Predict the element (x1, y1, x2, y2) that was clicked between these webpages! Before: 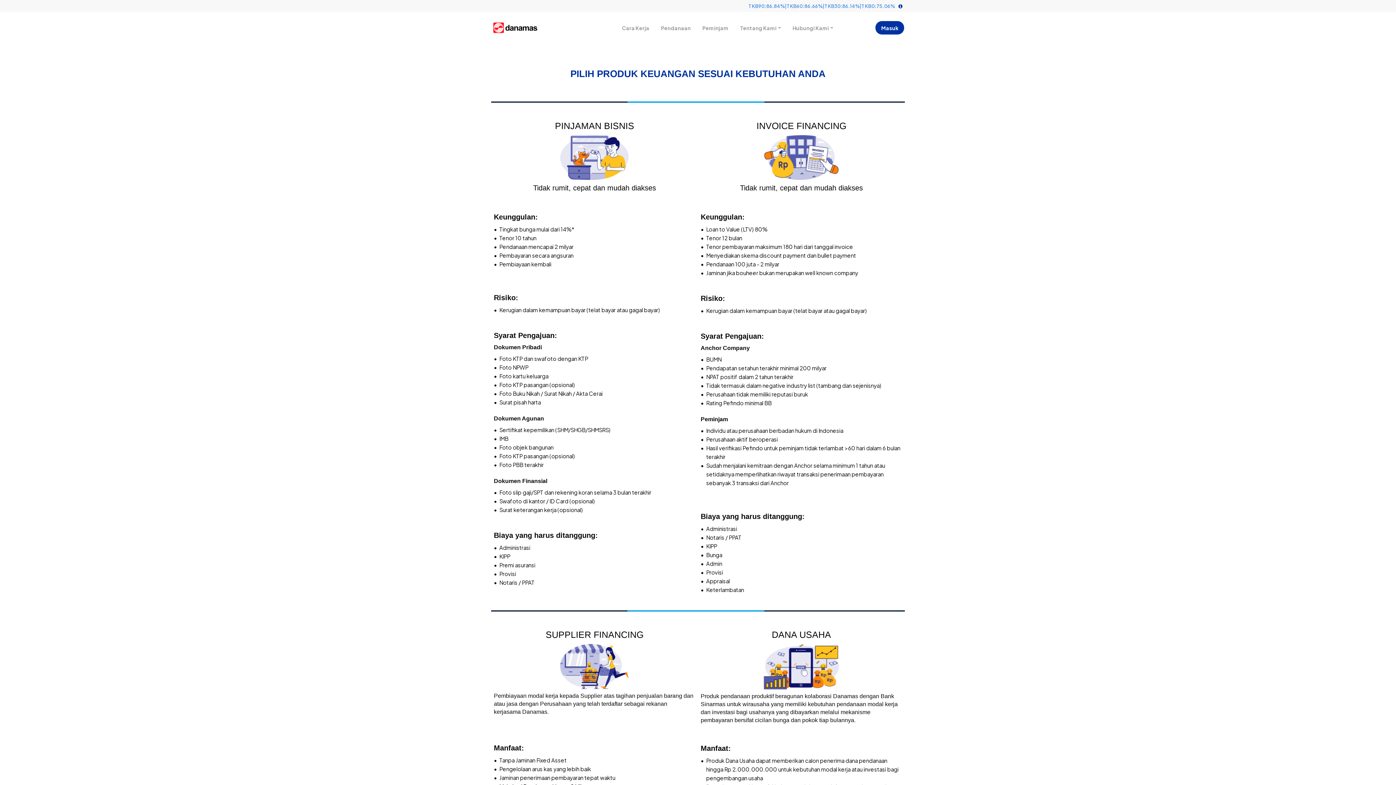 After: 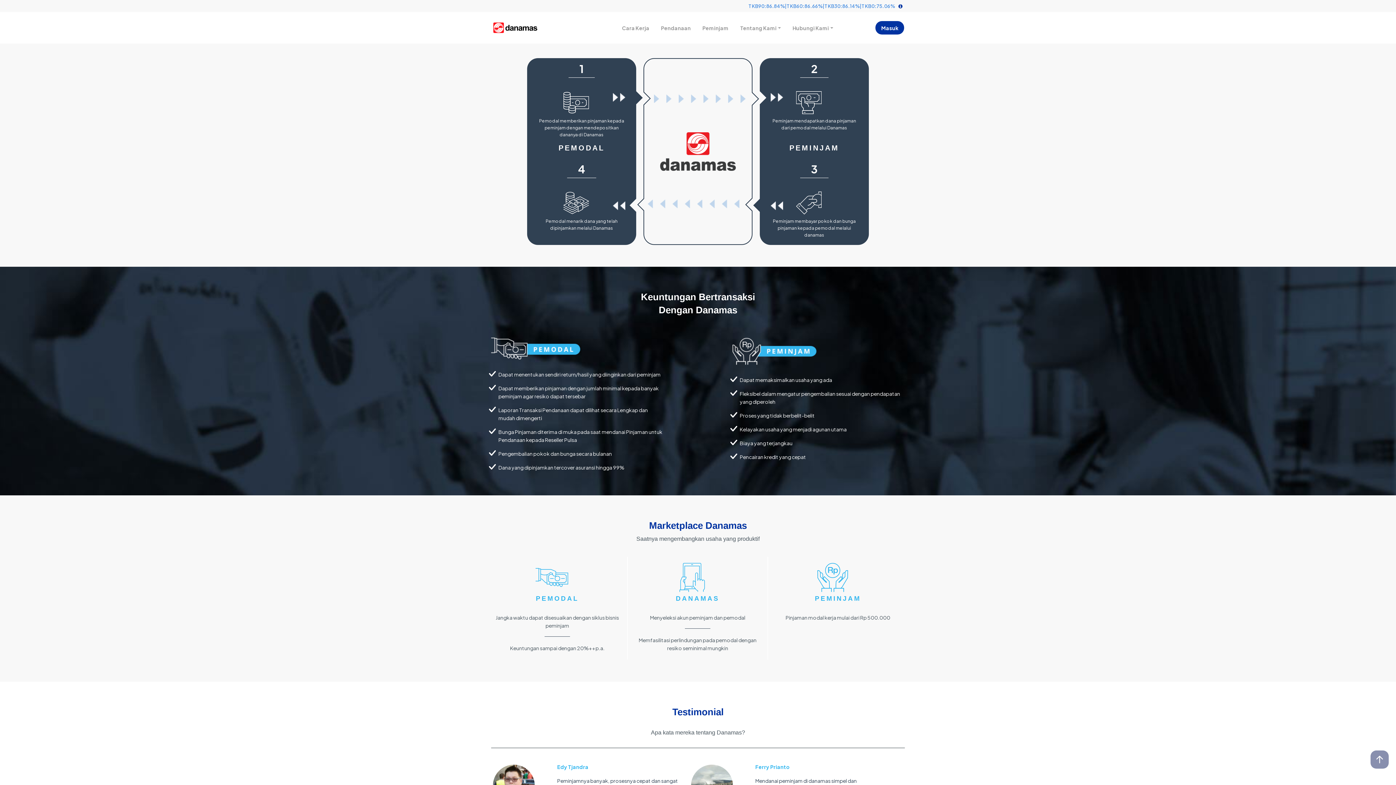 Action: label: Cara Kerja bbox: (616, 21, 655, 34)